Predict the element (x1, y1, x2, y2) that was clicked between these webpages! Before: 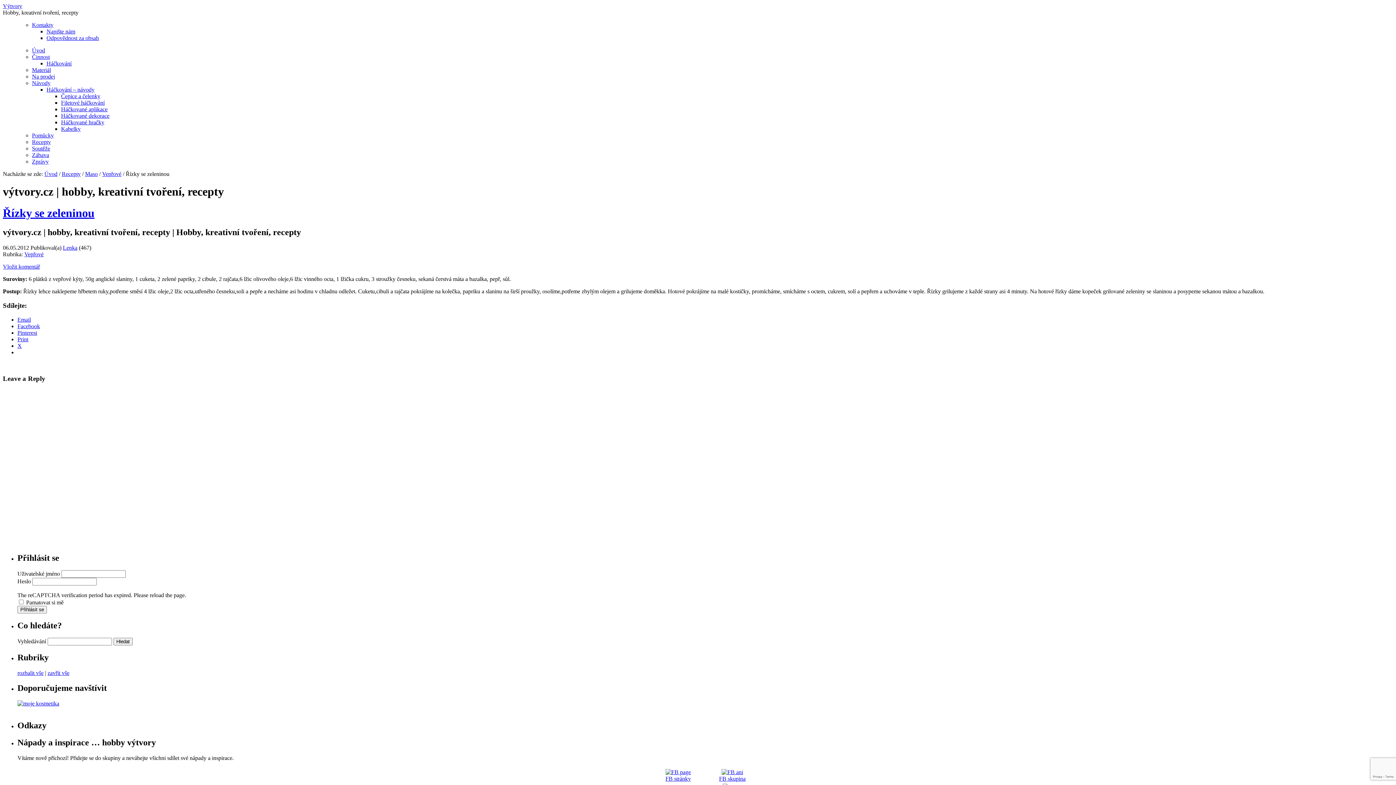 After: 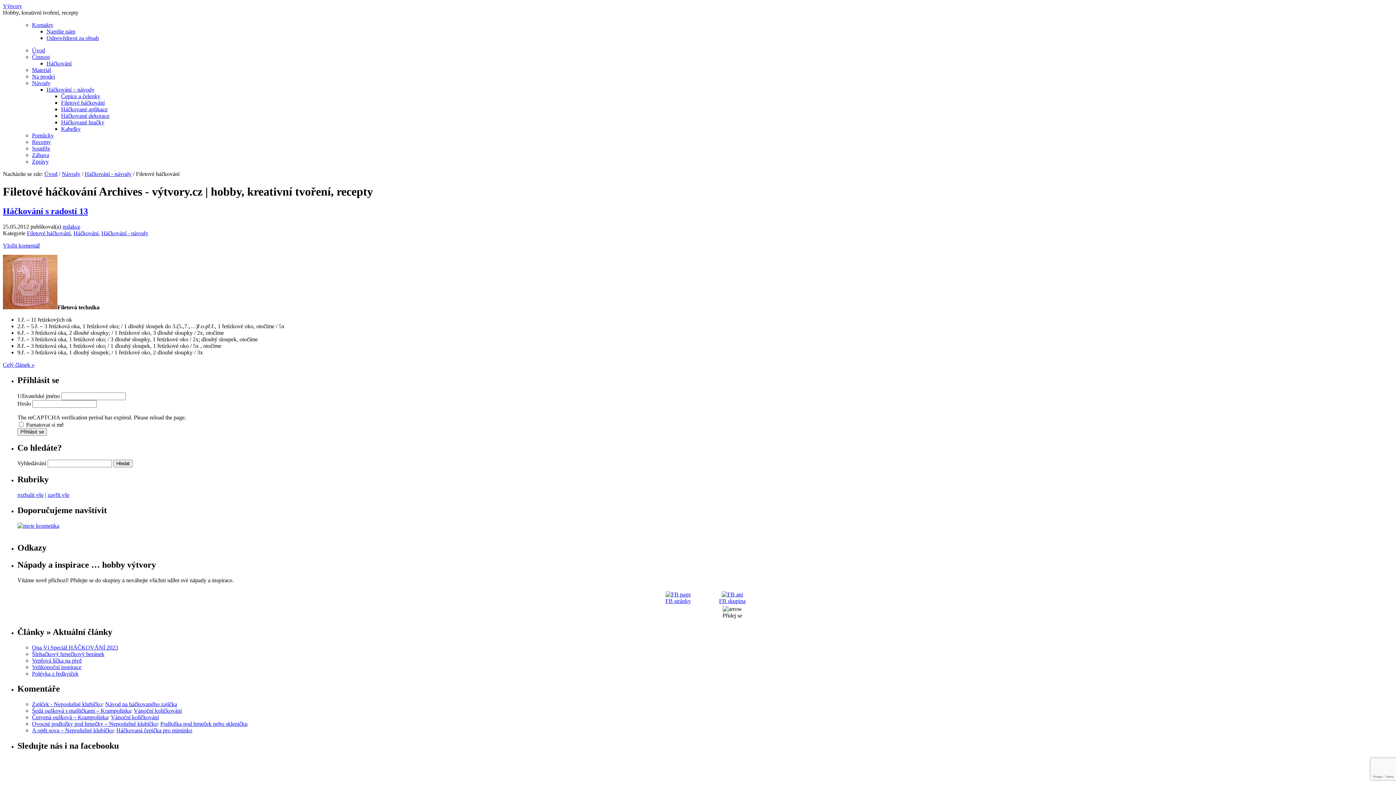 Action: bbox: (61, 99, 104, 105) label: Filetové háčkování